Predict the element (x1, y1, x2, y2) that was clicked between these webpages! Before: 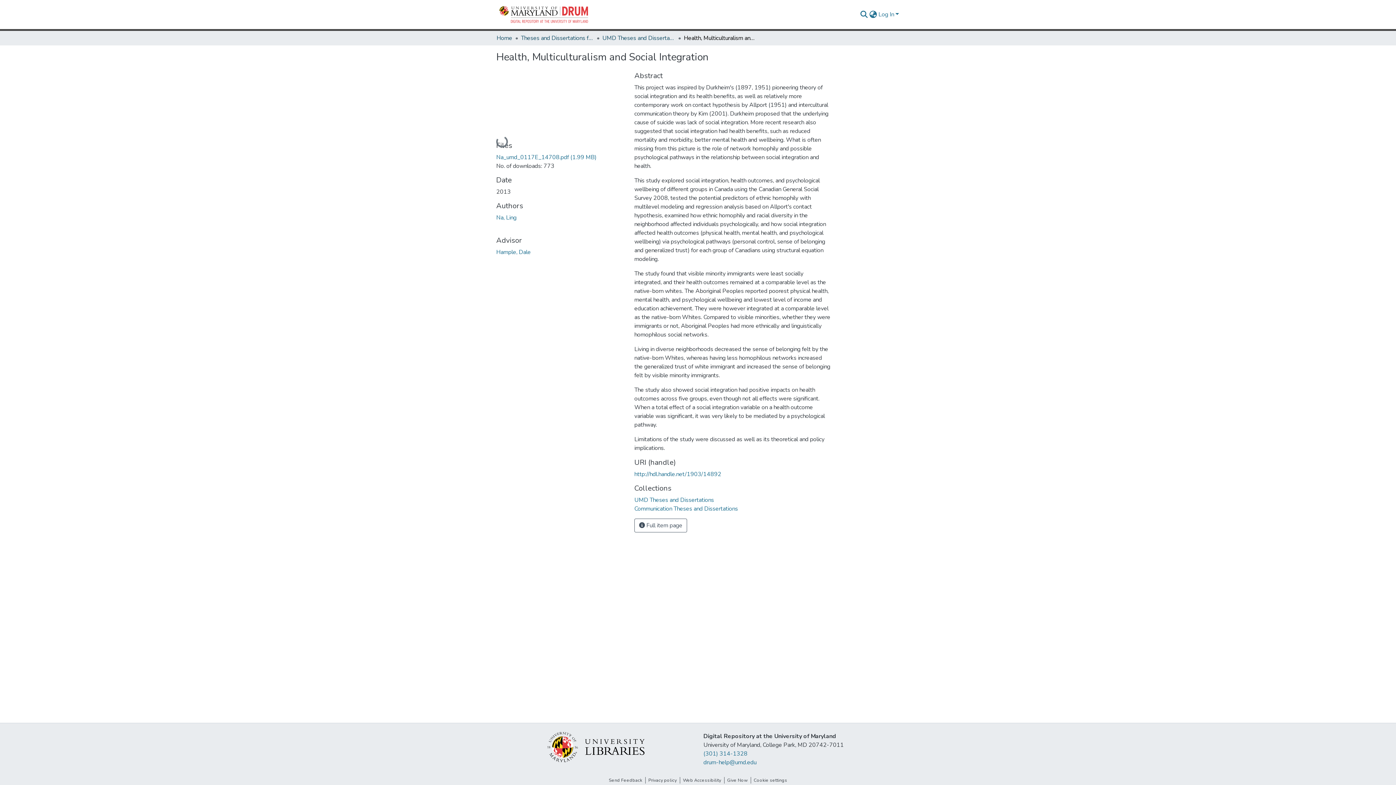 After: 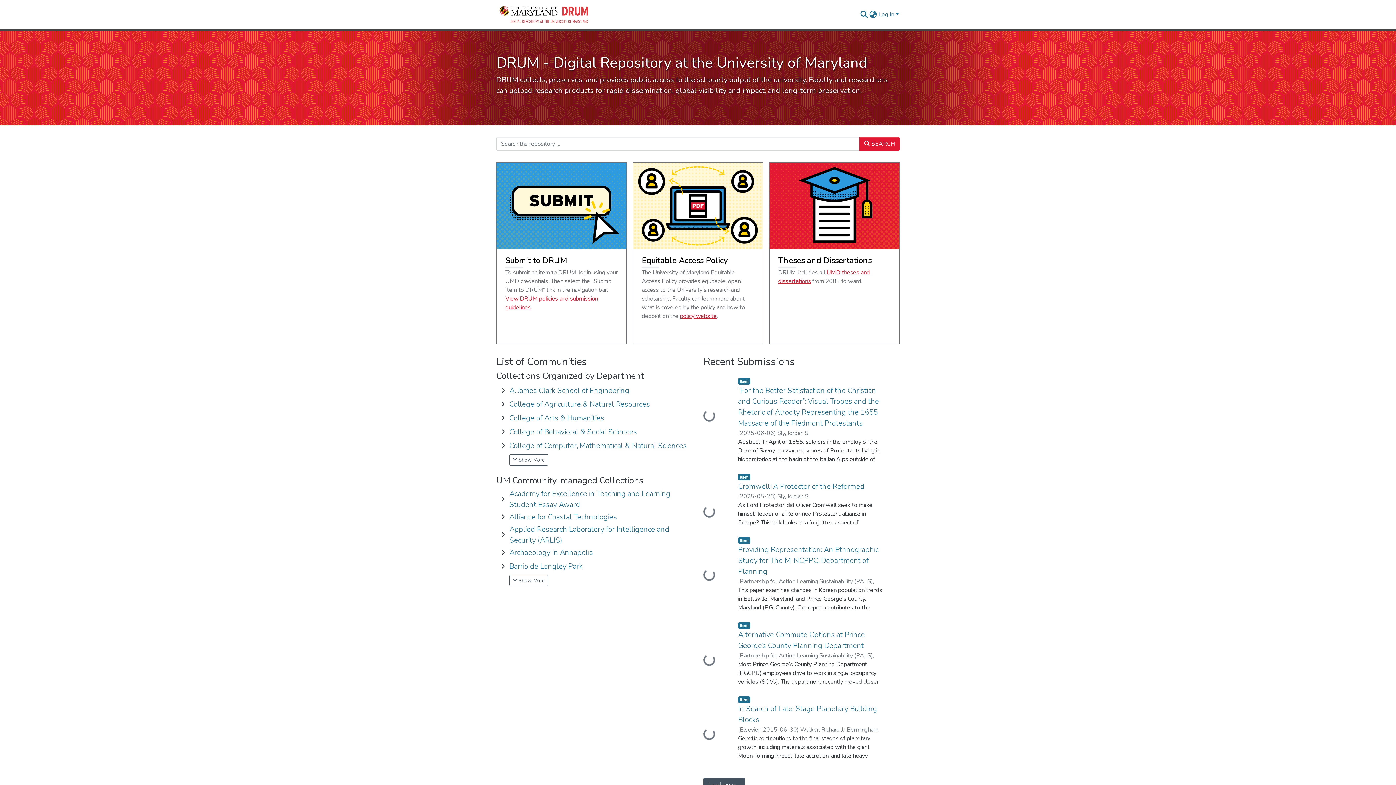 Action: bbox: (496, 33, 512, 42) label: Home